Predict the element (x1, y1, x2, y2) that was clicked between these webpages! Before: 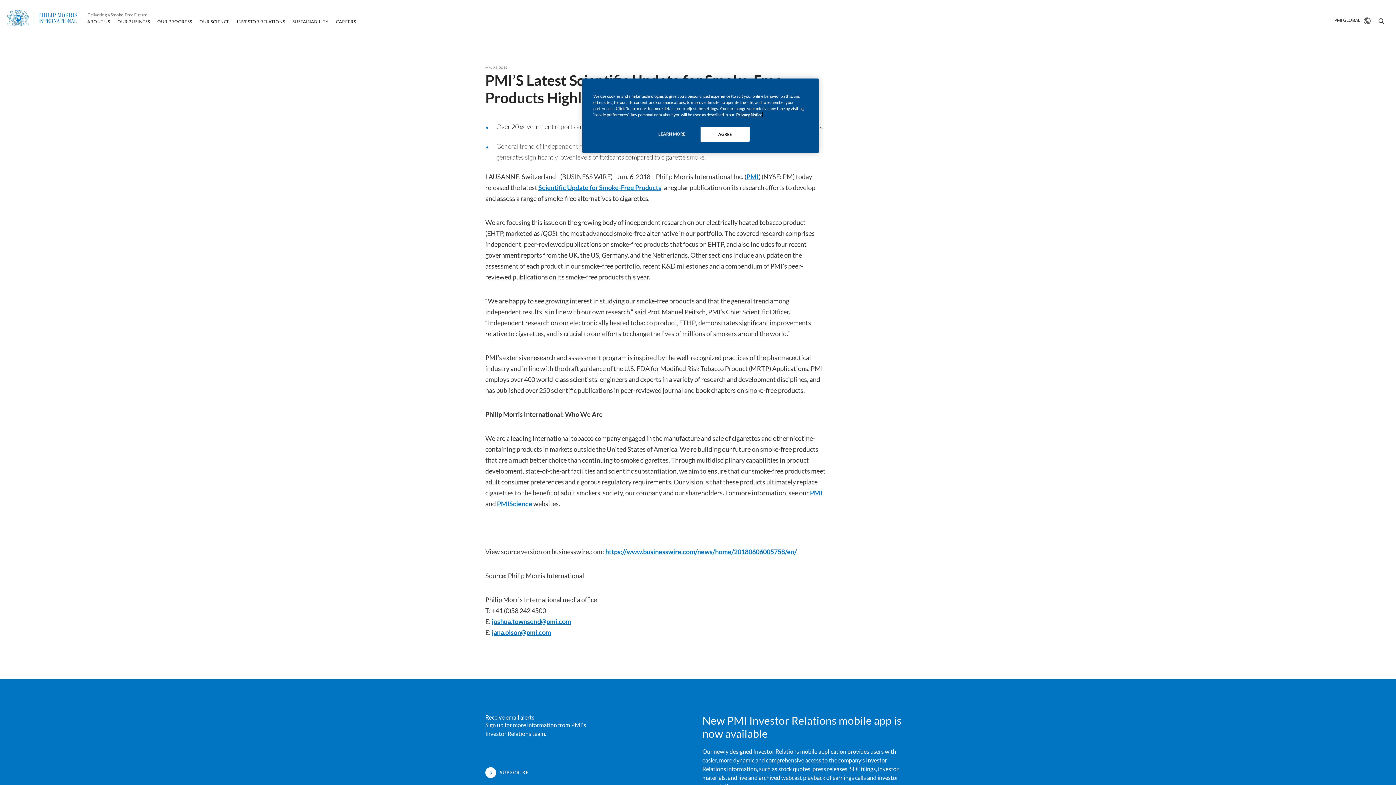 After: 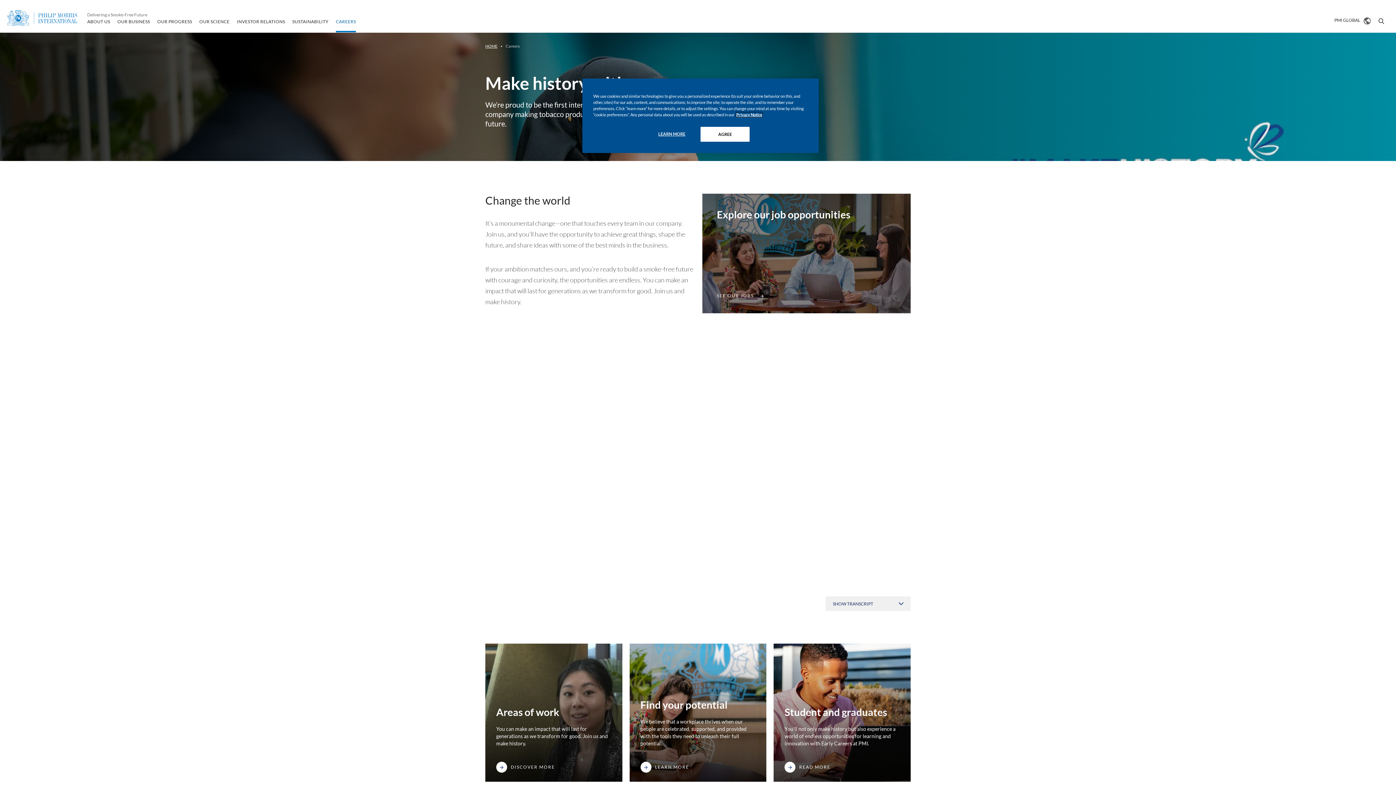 Action: label: CAREERS bbox: (336, 18, 356, 24)